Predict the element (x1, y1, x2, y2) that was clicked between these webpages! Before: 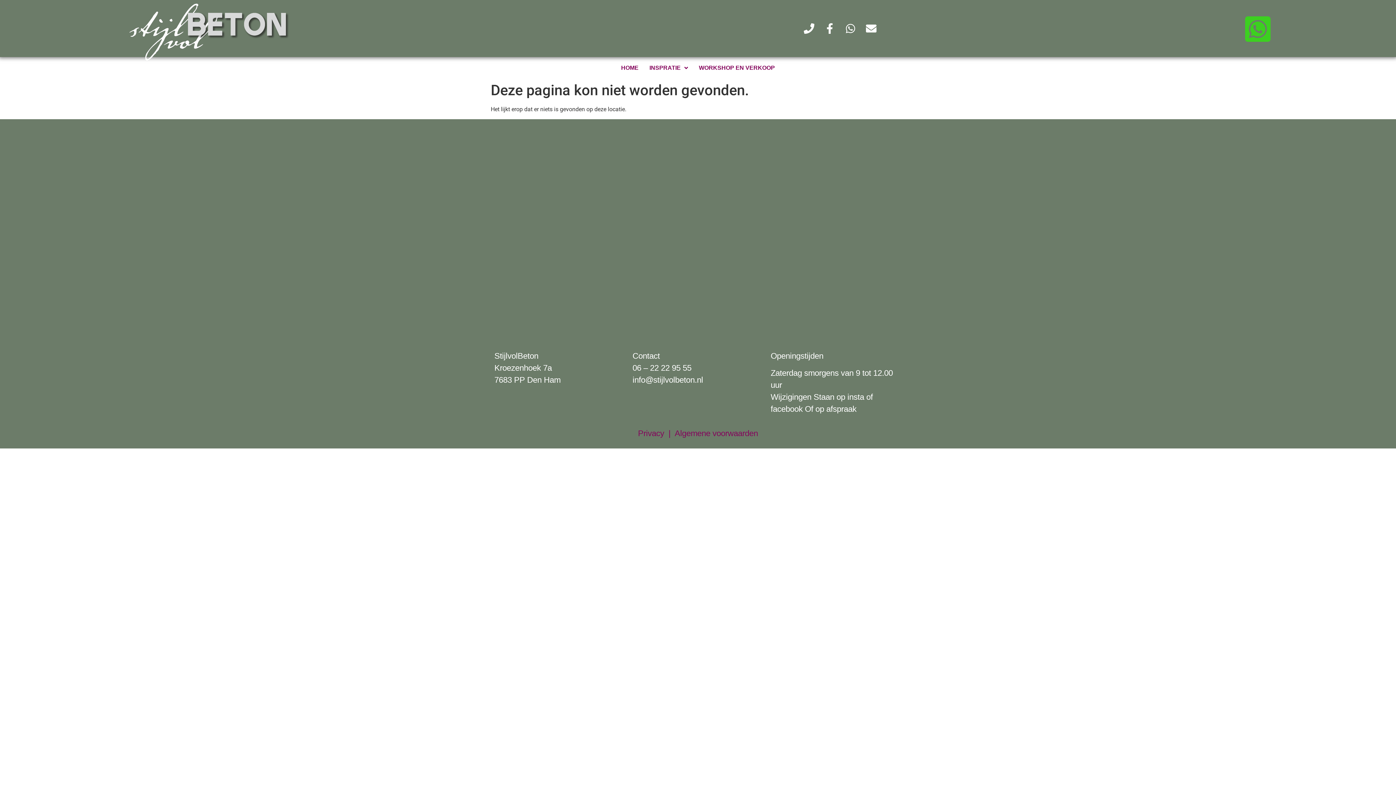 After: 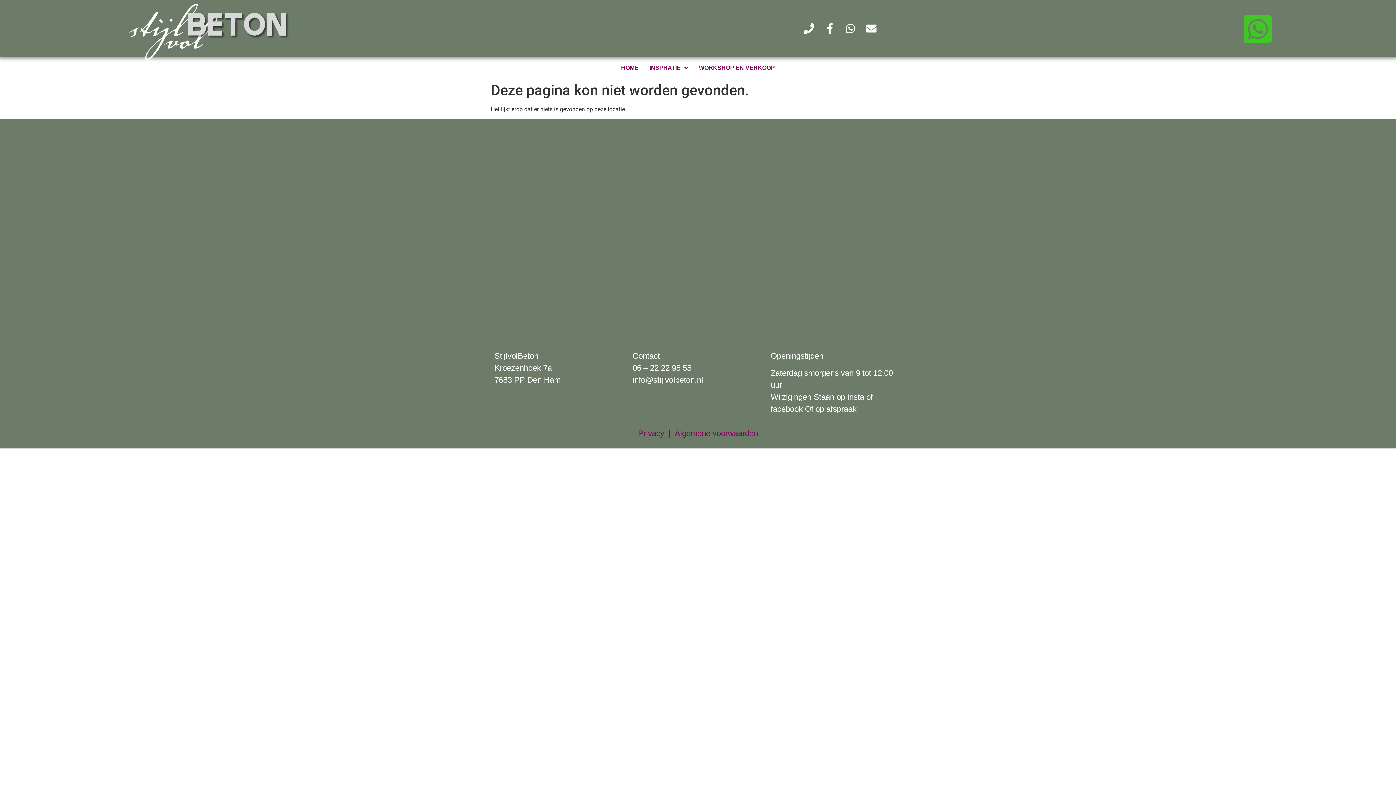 Action: label: Whatsapp-square bbox: (1229, 0, 1287, 58)